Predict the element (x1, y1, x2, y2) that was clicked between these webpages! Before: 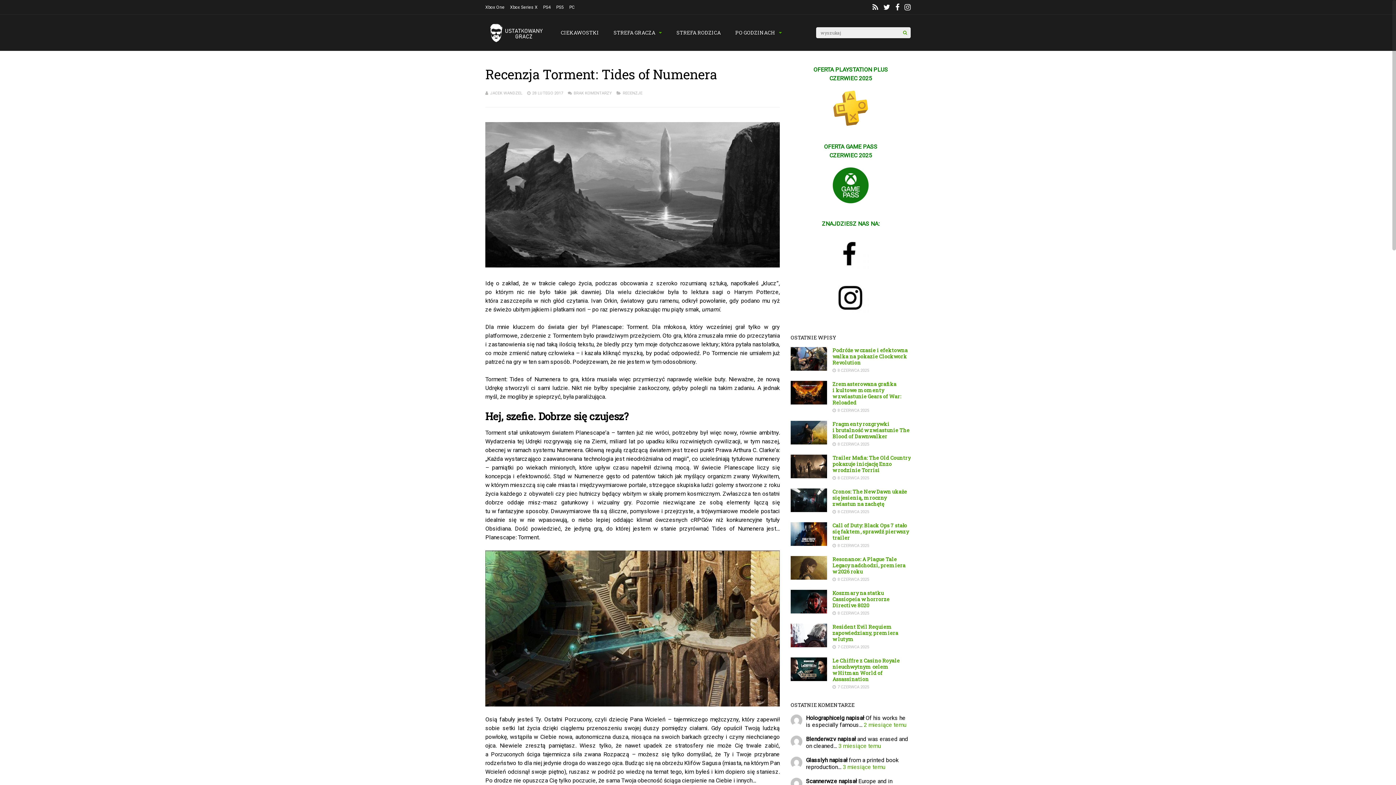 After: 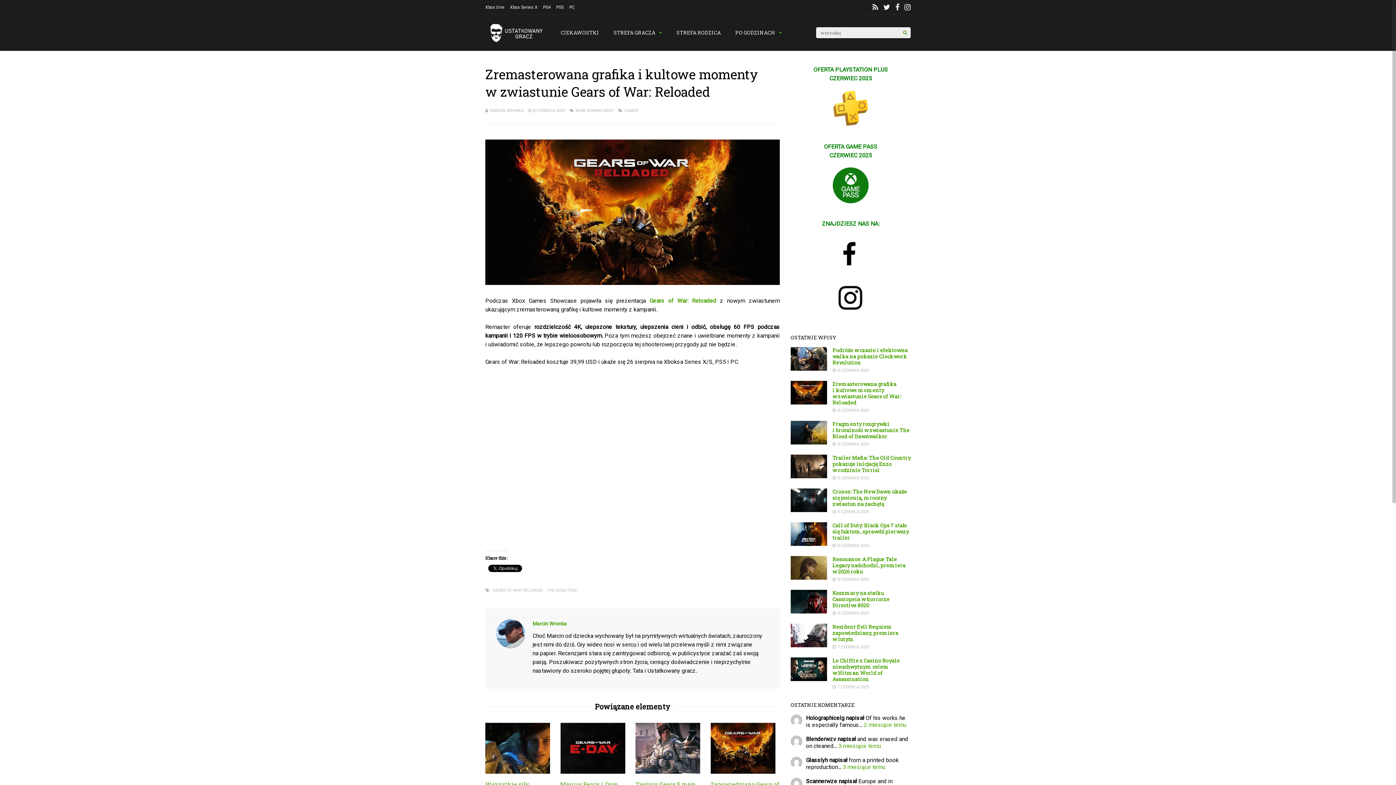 Action: bbox: (790, 399, 827, 406)